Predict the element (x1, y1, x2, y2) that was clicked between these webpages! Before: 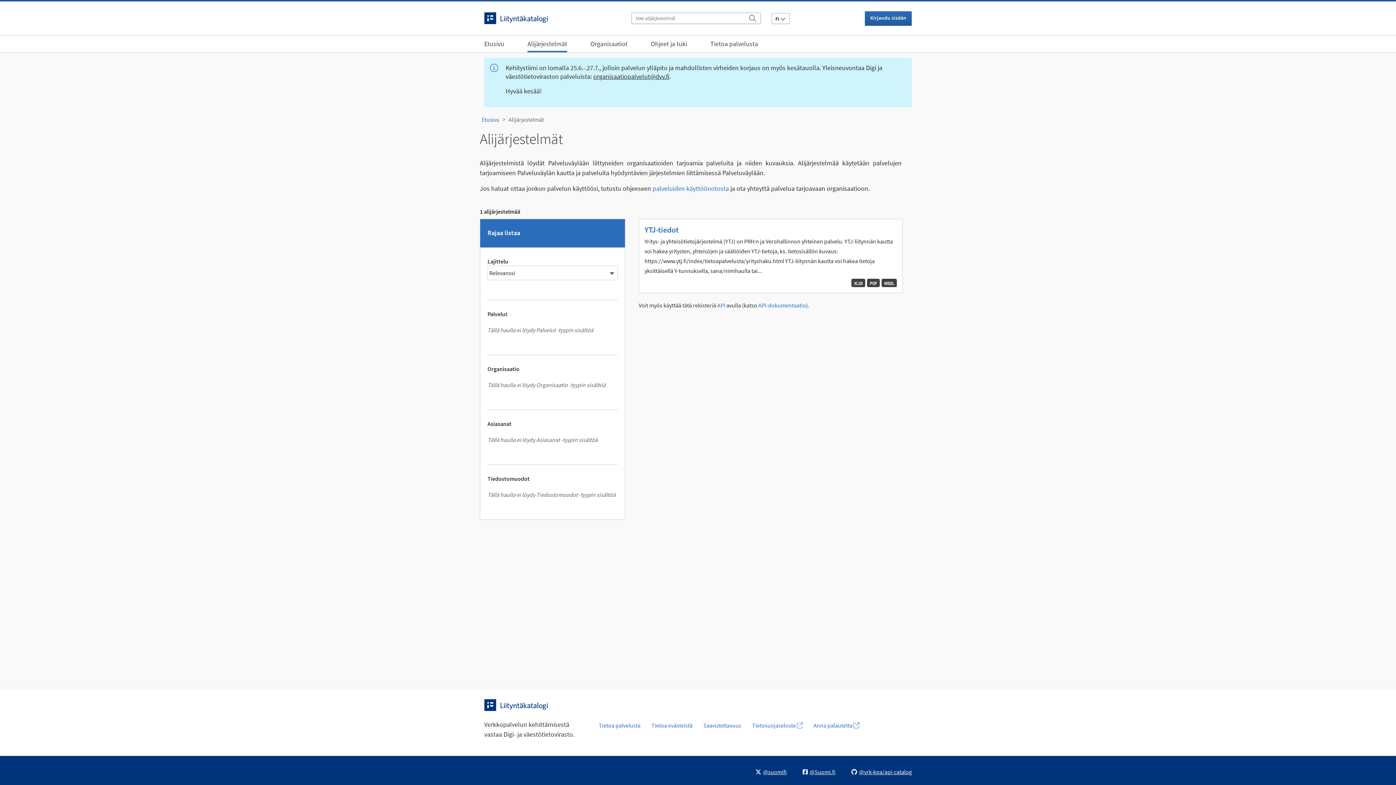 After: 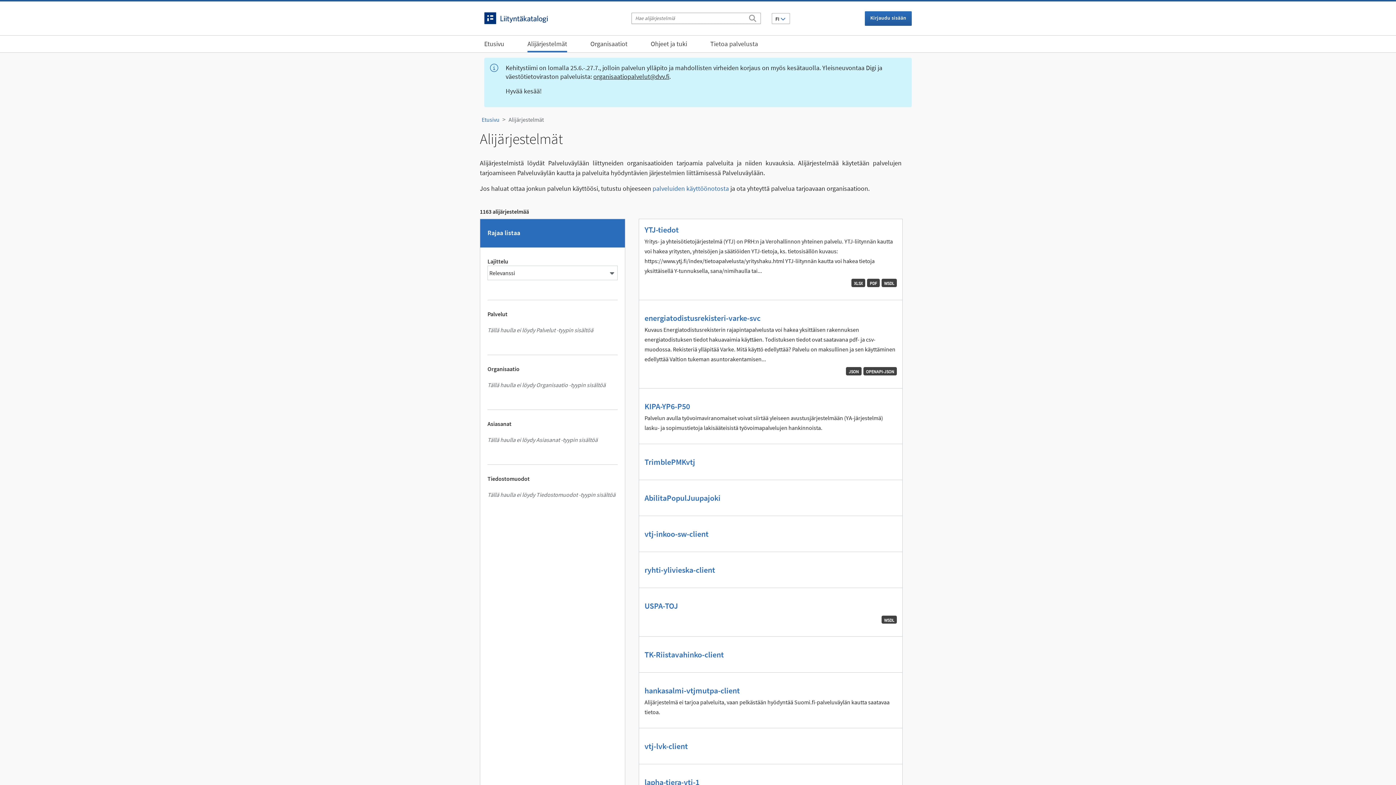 Action: label: Alijärjestelmät bbox: (508, 116, 544, 123)